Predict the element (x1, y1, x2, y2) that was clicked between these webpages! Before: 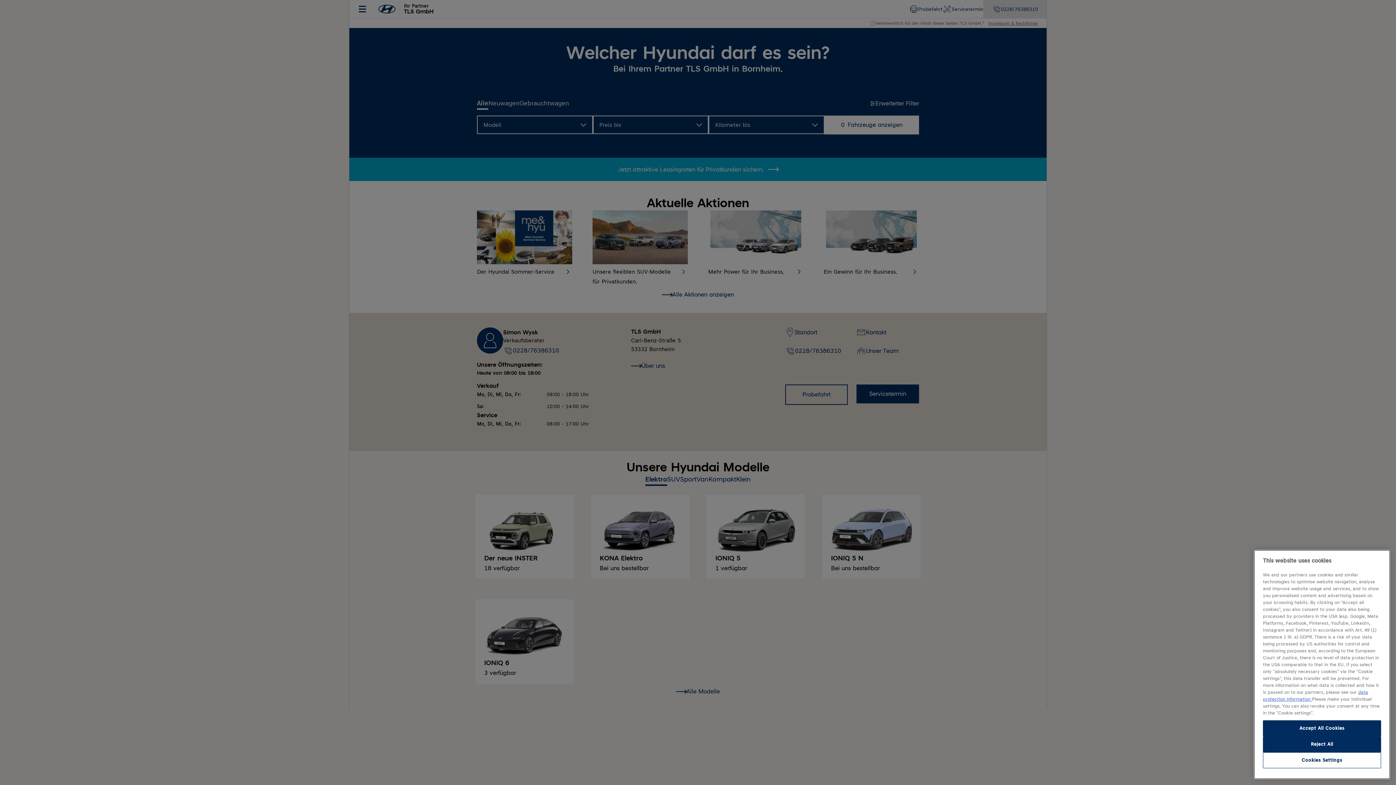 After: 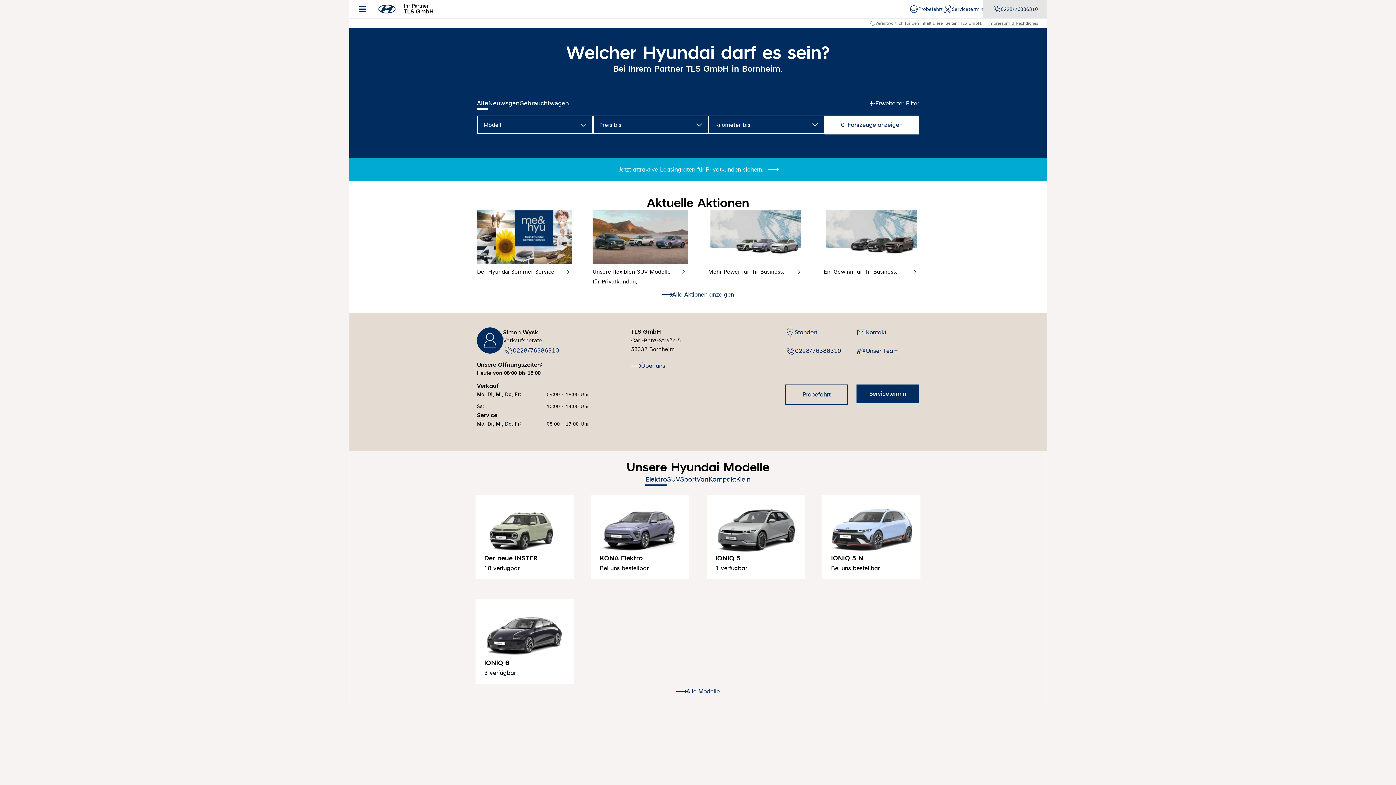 Action: label: Accept All Cookies bbox: (1263, 720, 1381, 736)